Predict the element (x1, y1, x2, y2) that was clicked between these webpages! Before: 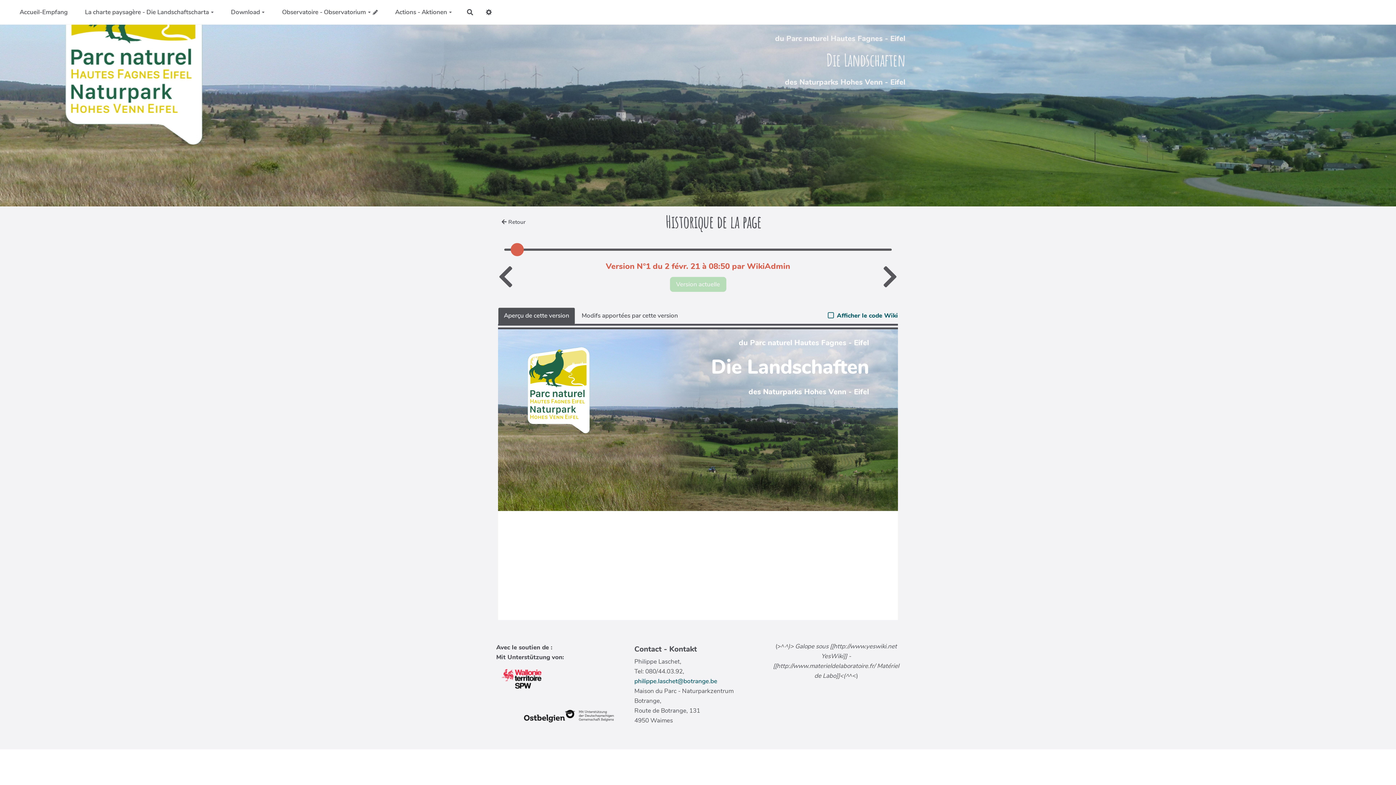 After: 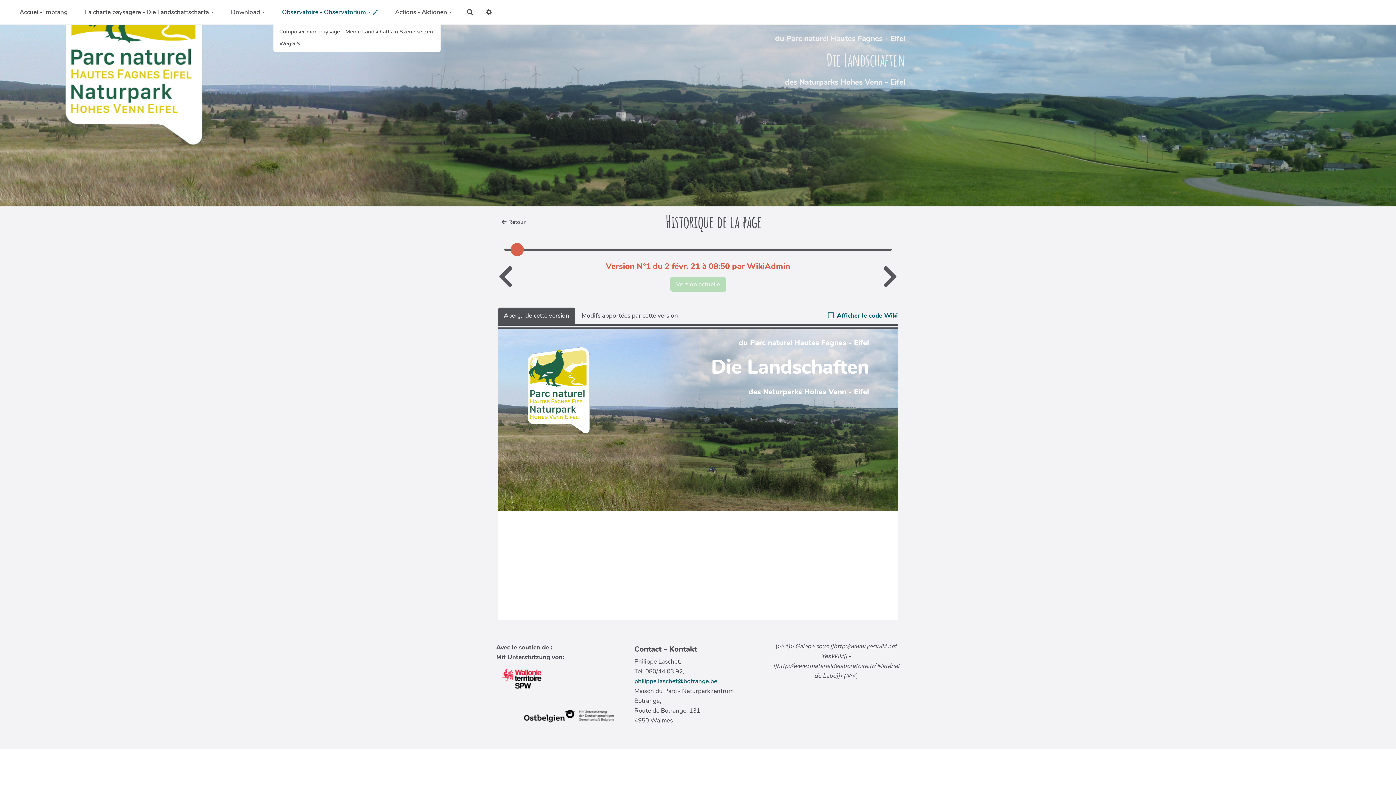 Action: label: Observatoire - Observatorium bbox: (273, 5, 386, 18)